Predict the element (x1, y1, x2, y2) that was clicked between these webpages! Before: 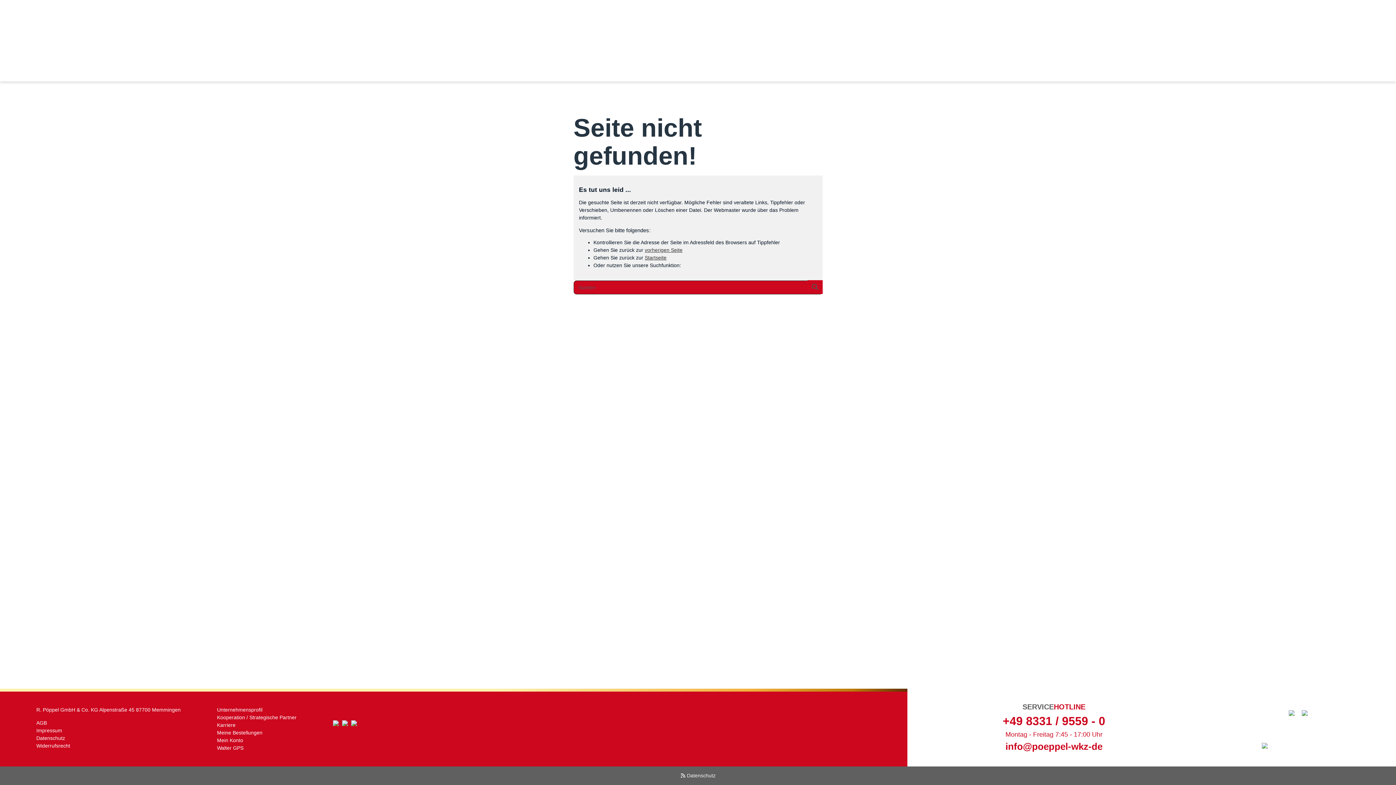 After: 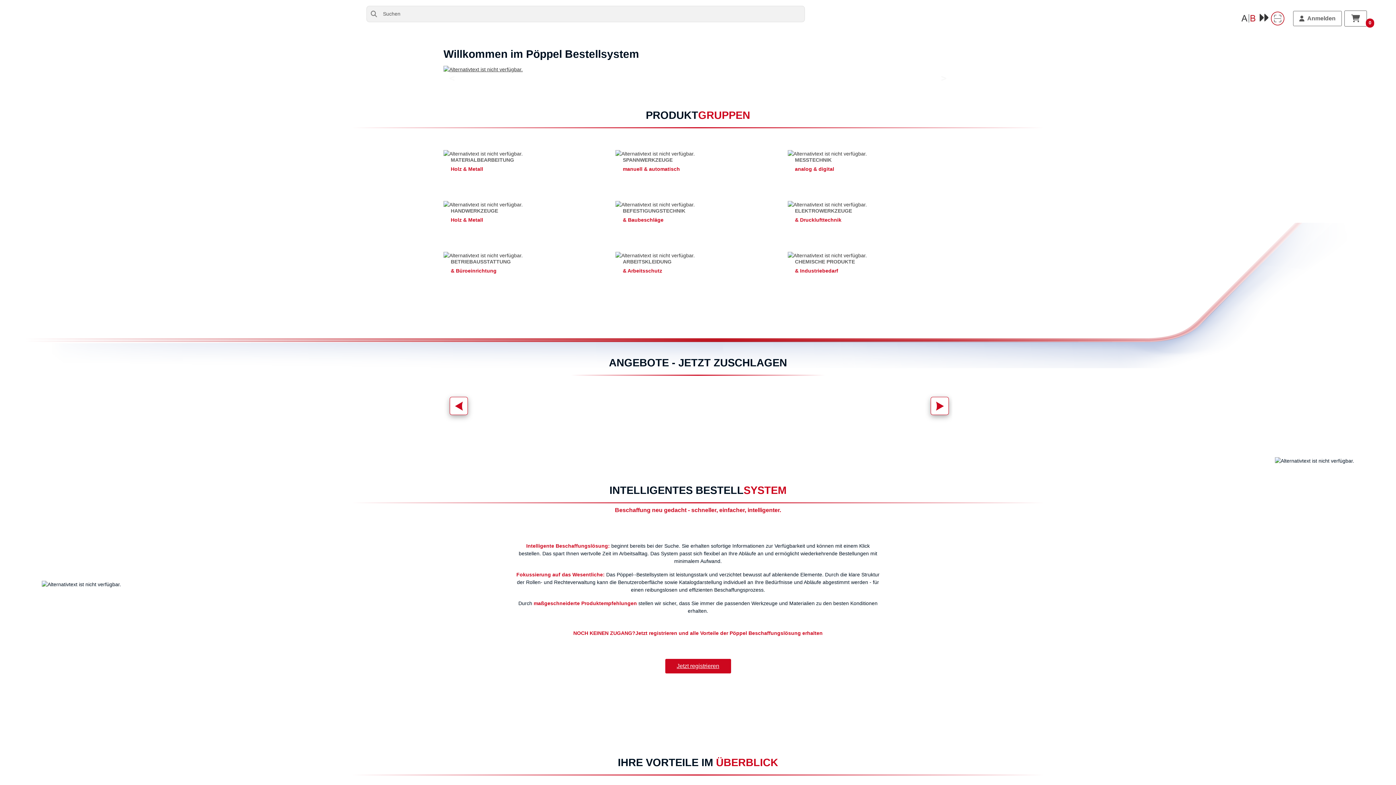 Action: bbox: (644, 254, 666, 260) label: Startseite